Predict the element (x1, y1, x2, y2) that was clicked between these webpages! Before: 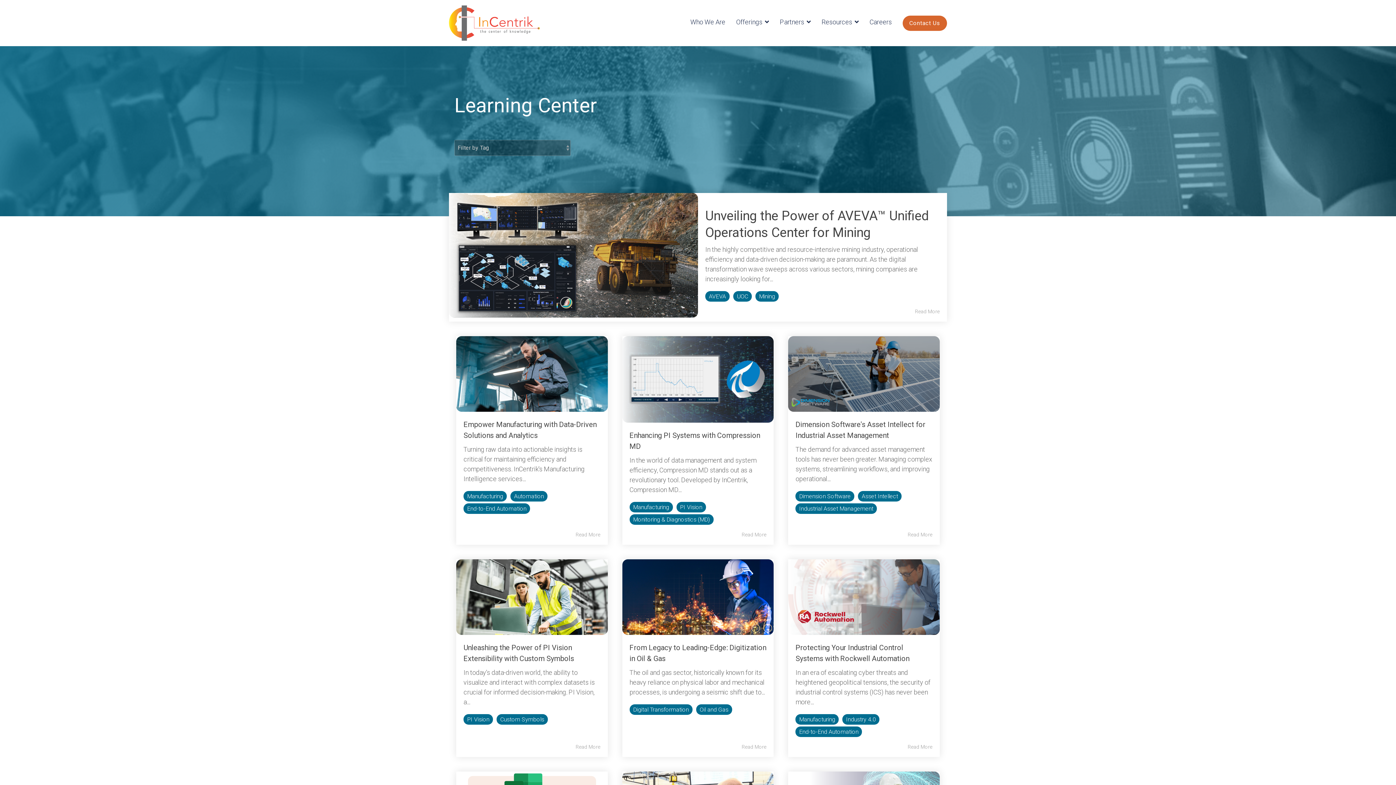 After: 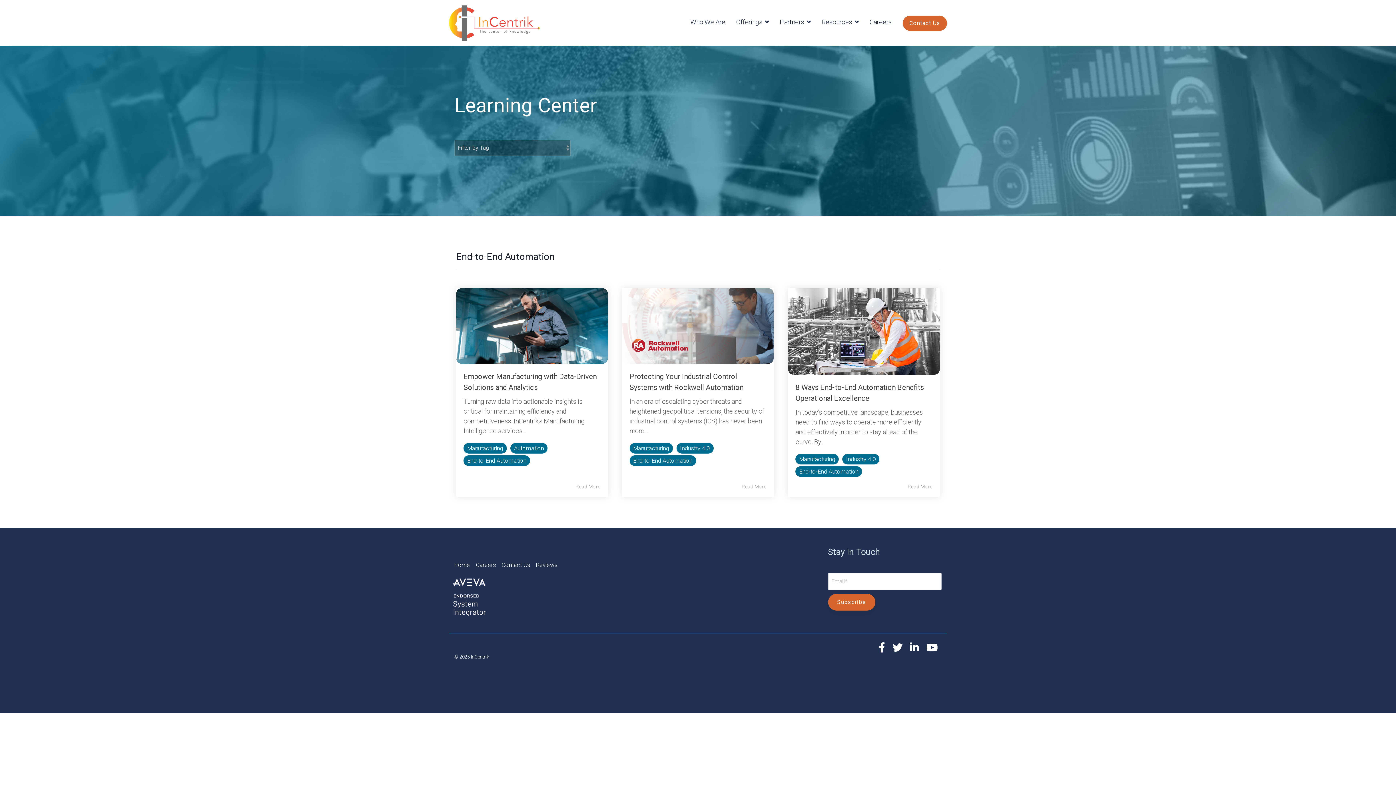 Action: label: End-to-End Automation bbox: (463, 503, 530, 514)